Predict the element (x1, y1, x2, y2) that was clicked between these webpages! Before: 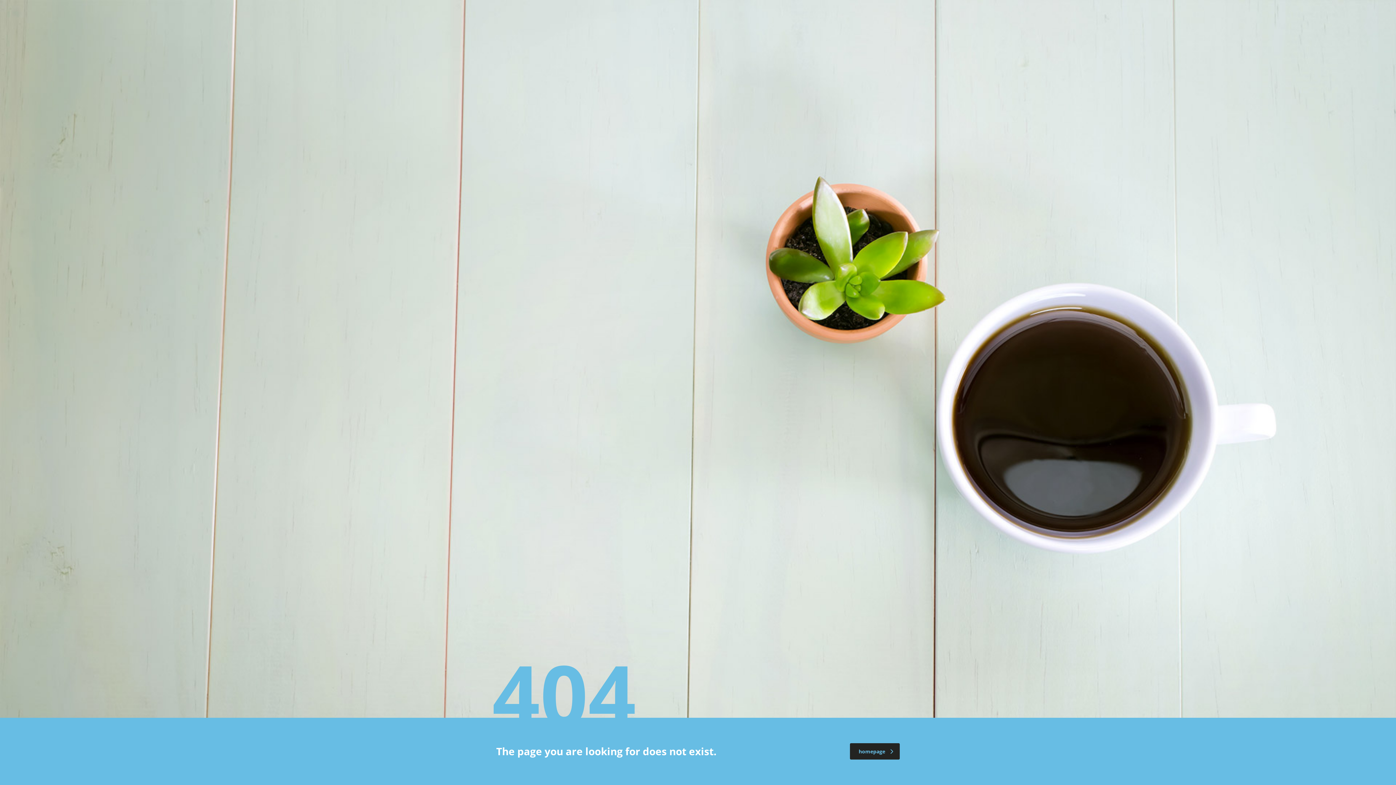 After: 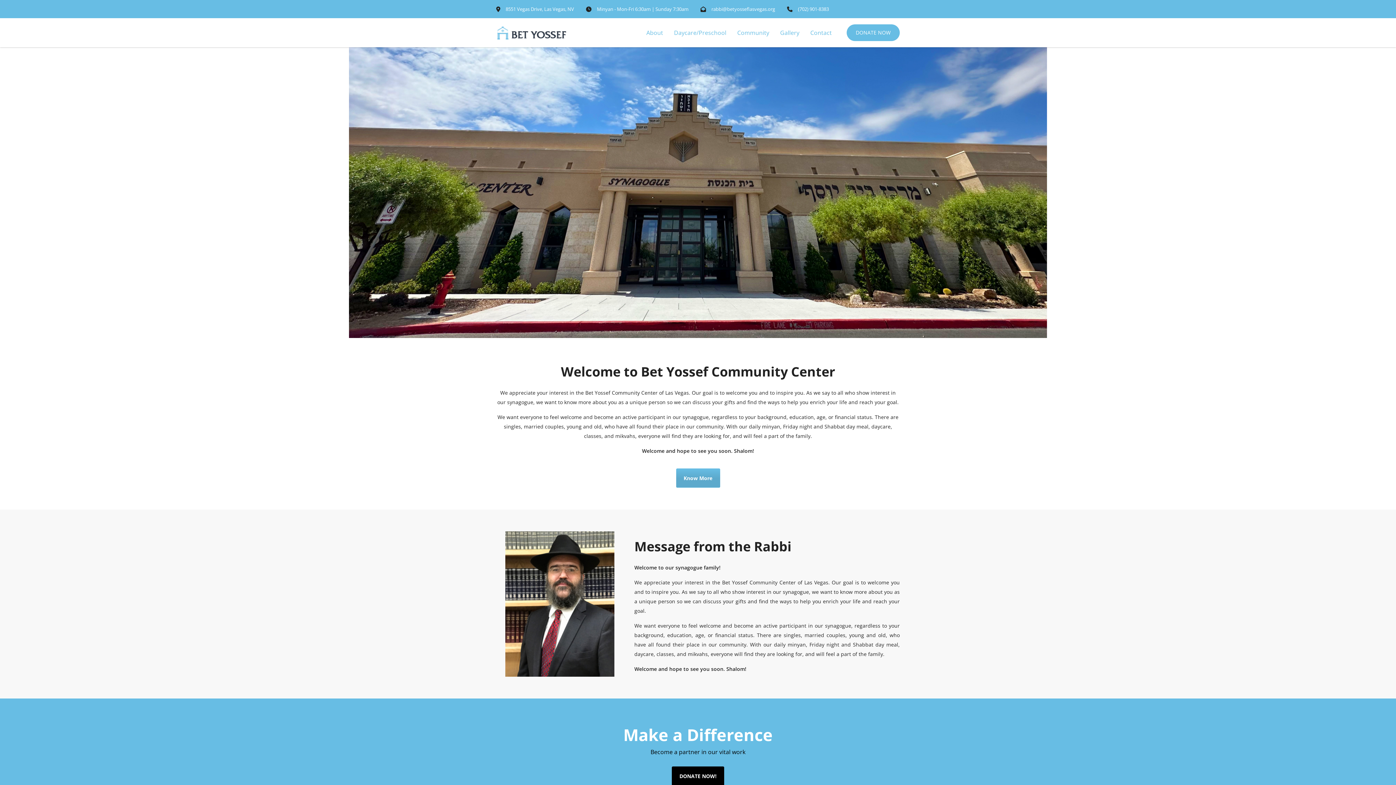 Action: bbox: (850, 743, 900, 760) label: homepage